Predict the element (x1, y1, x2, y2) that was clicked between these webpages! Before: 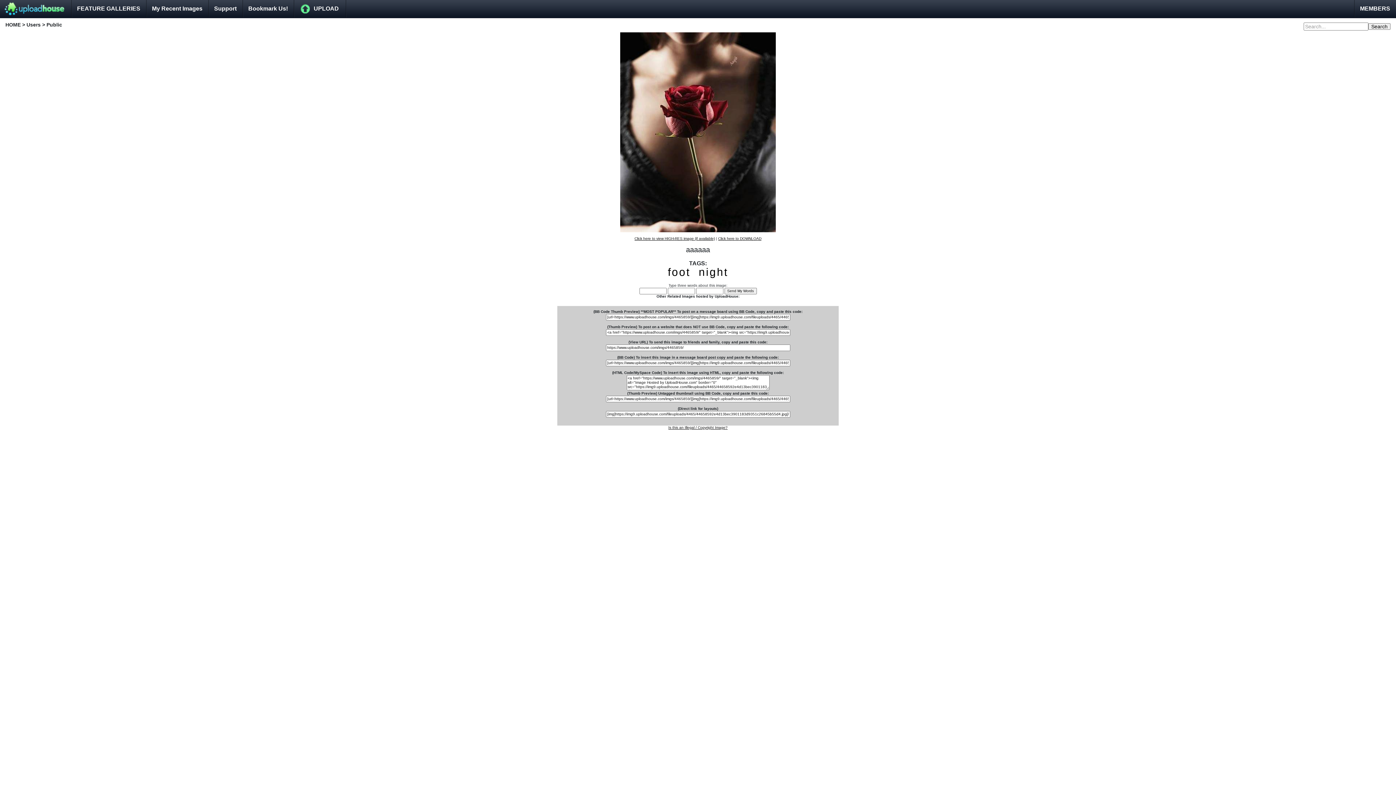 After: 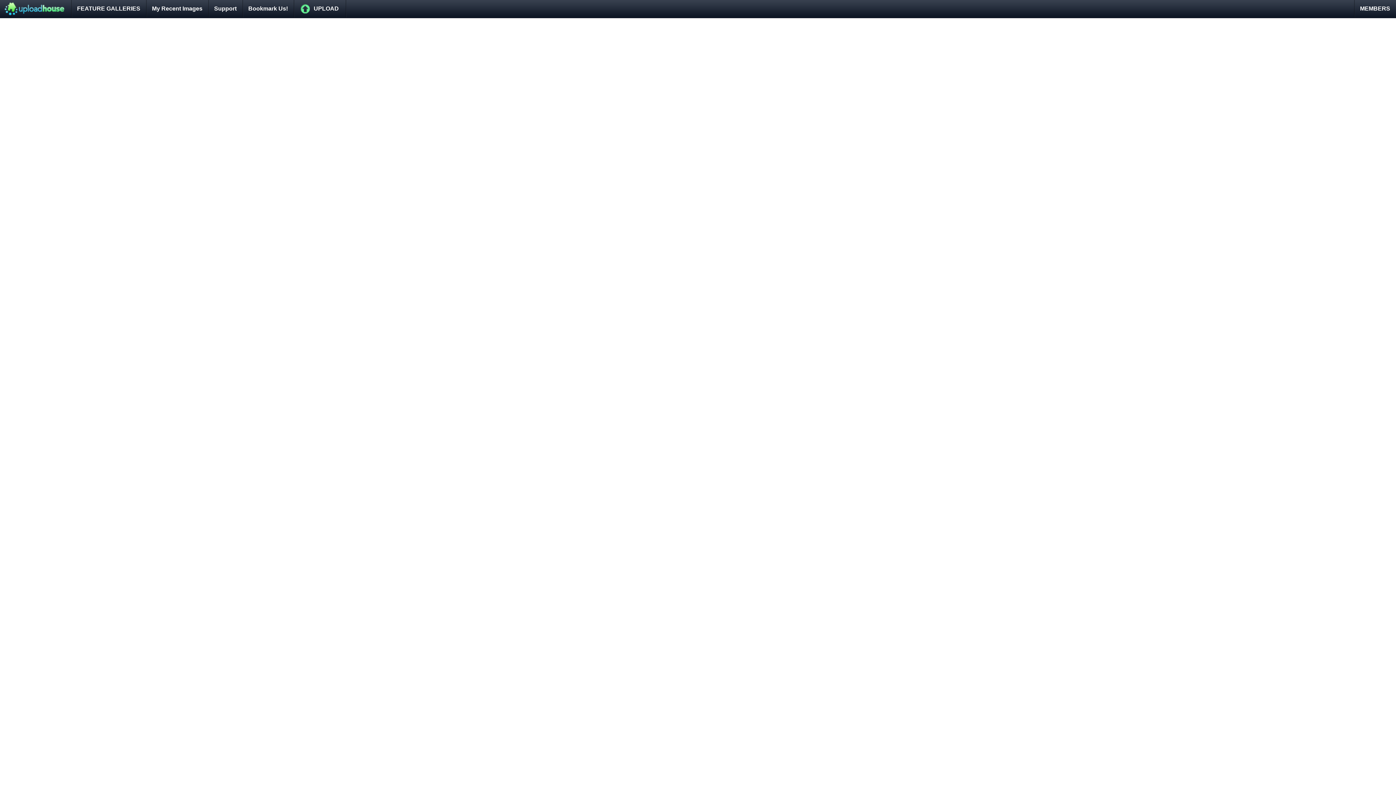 Action: bbox: (697, 264, 729, 279) label: night